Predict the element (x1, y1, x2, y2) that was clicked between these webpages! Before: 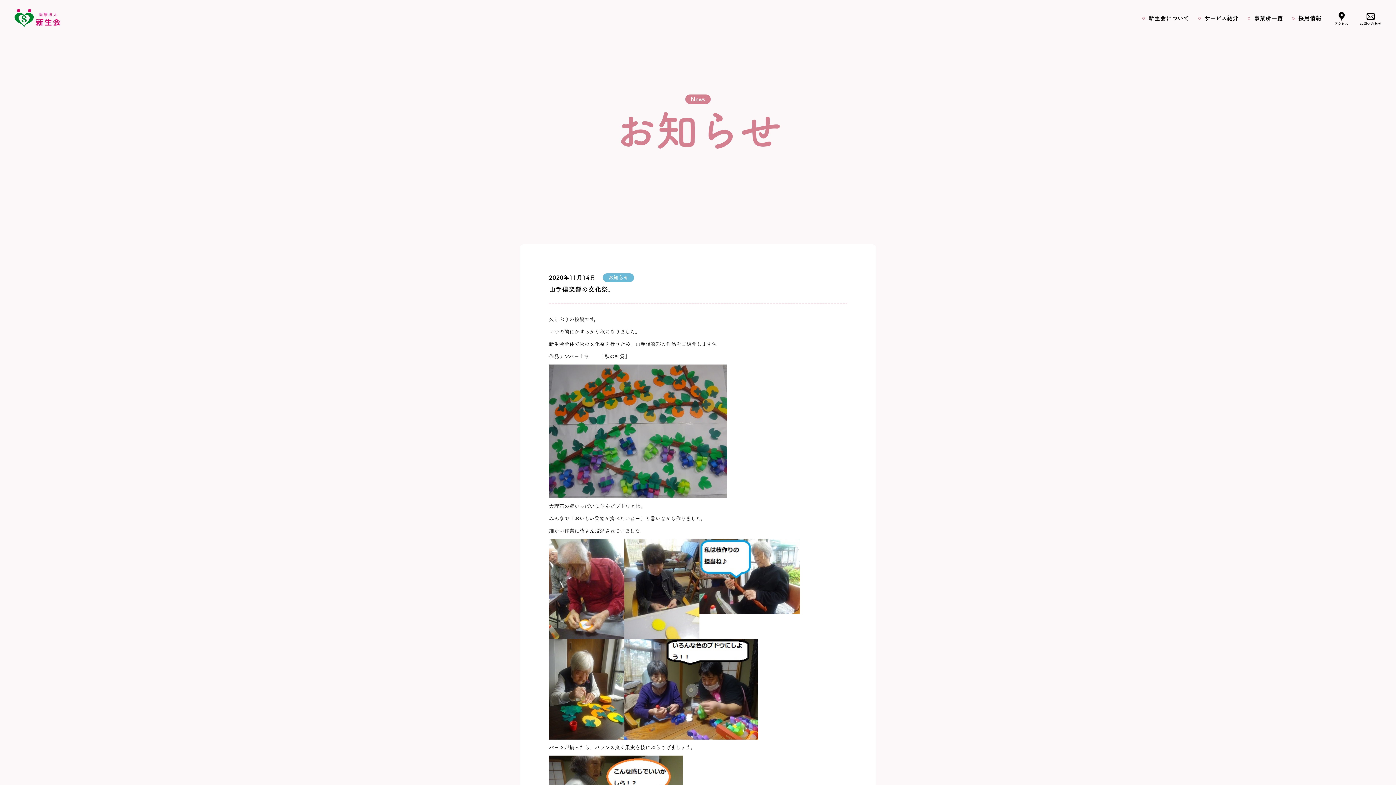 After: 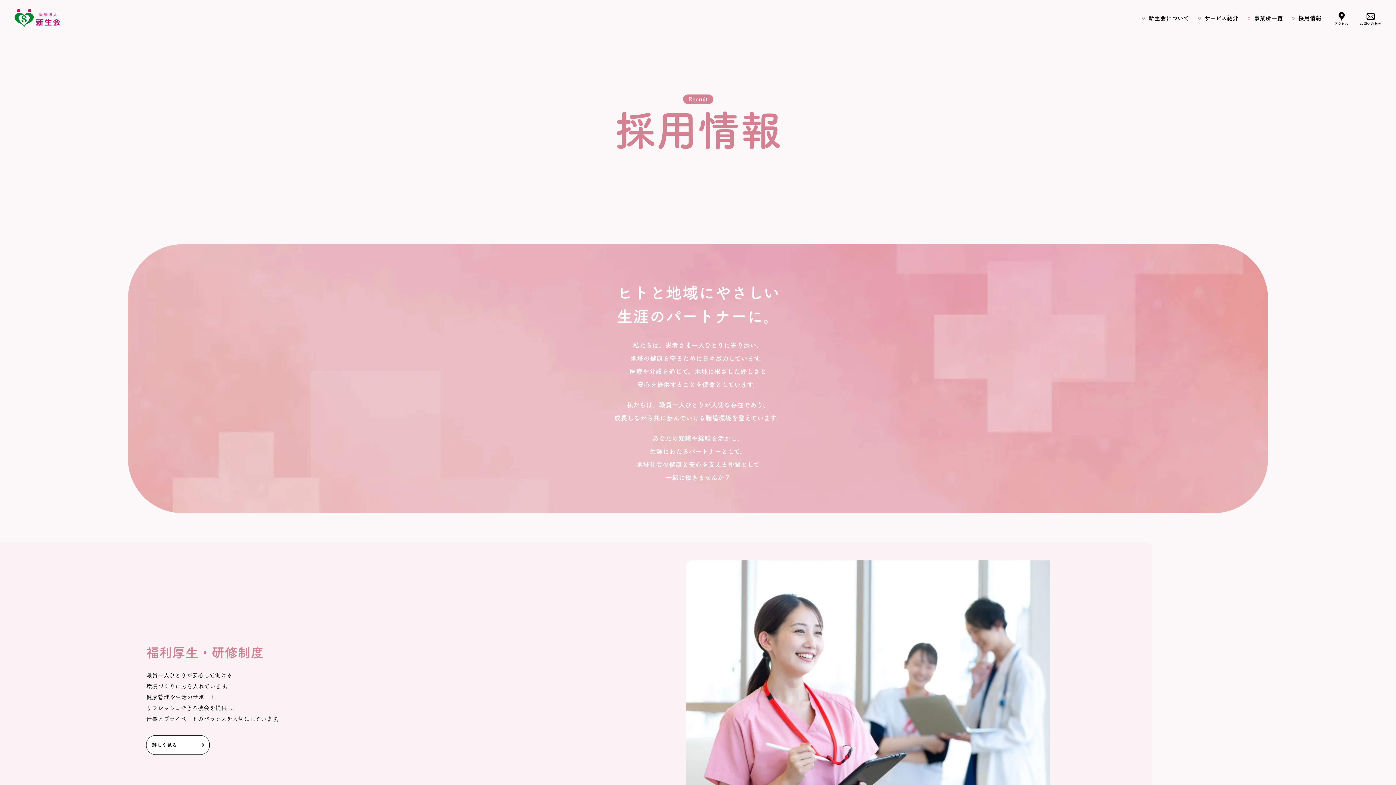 Action: bbox: (1292, 13, 1321, 23) label: 採用情報